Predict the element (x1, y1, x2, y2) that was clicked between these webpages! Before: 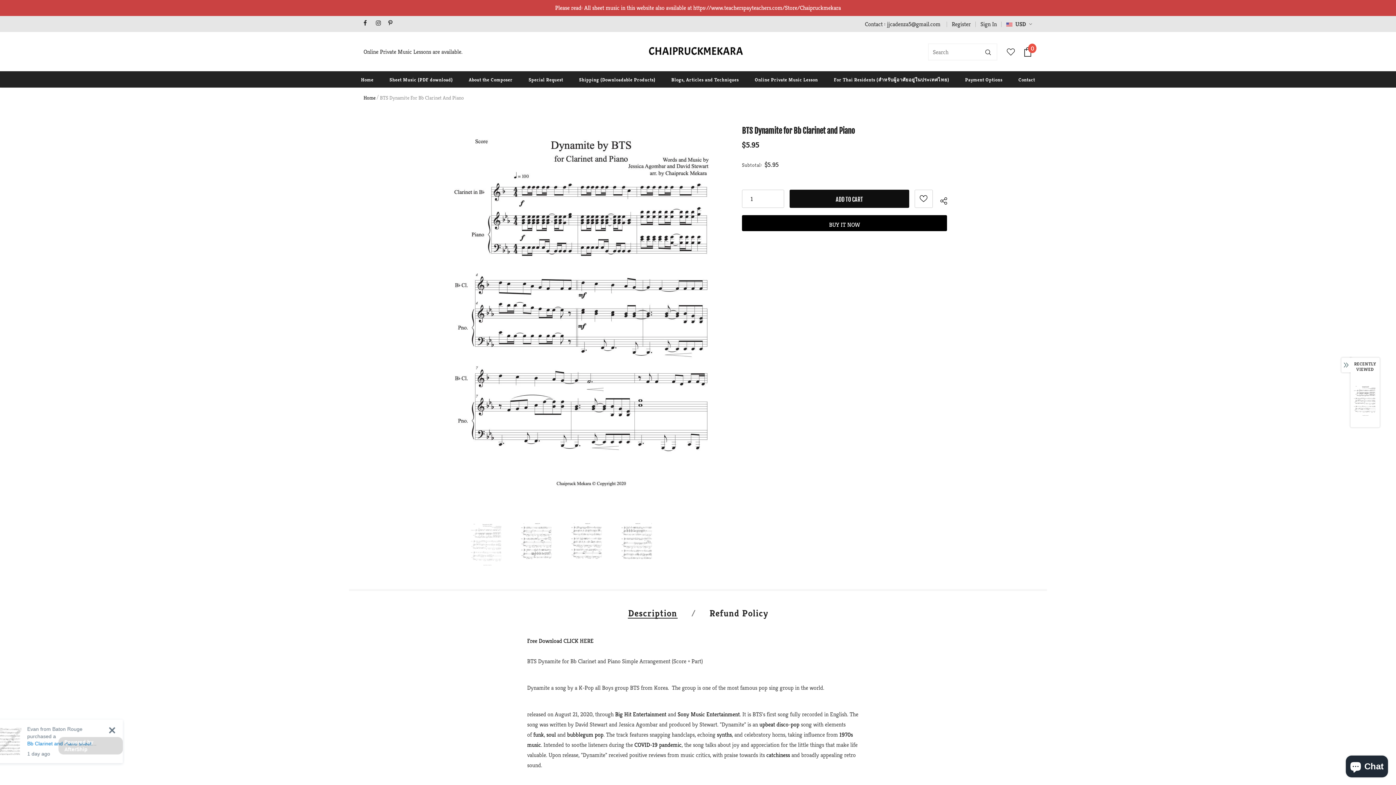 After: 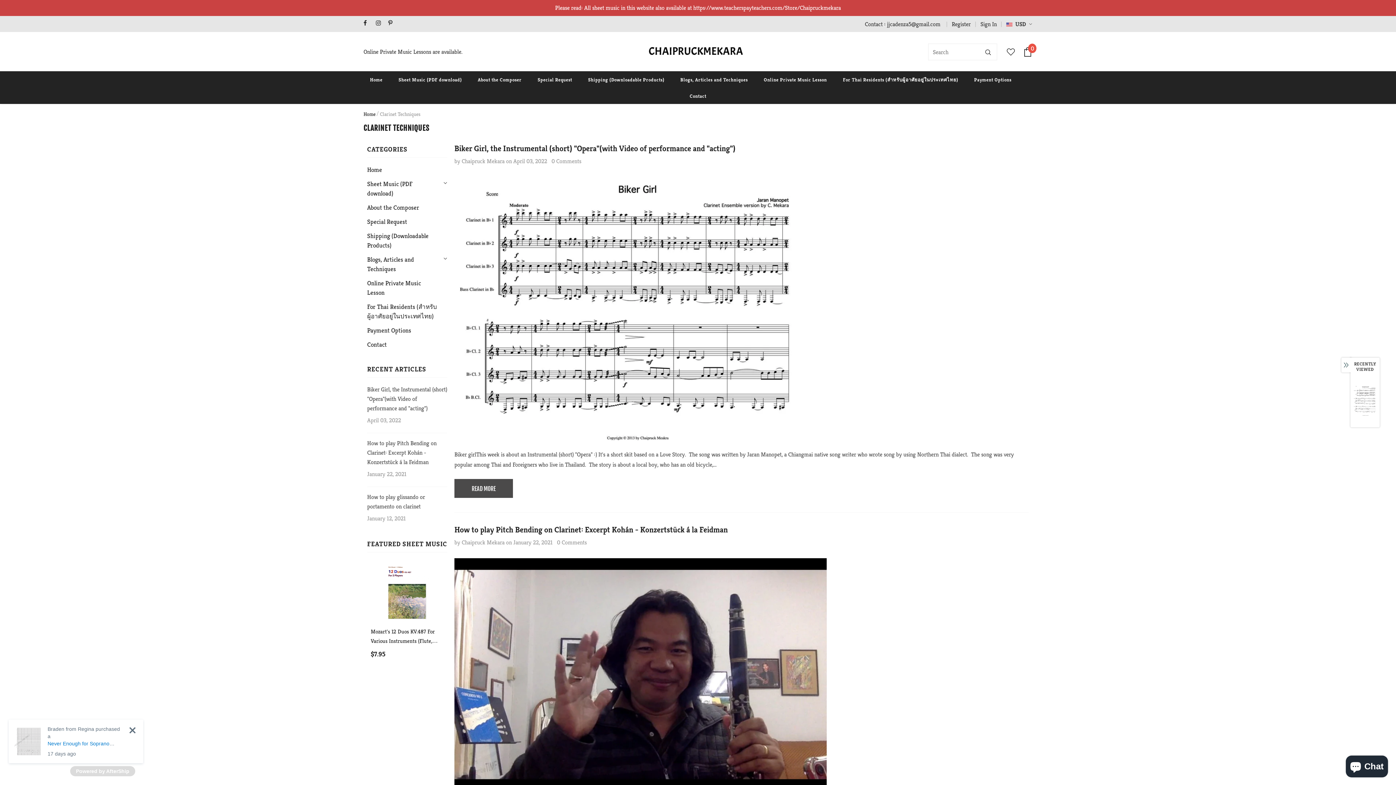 Action: bbox: (671, 71, 738, 87) label: Blogs, Articles and Techniques